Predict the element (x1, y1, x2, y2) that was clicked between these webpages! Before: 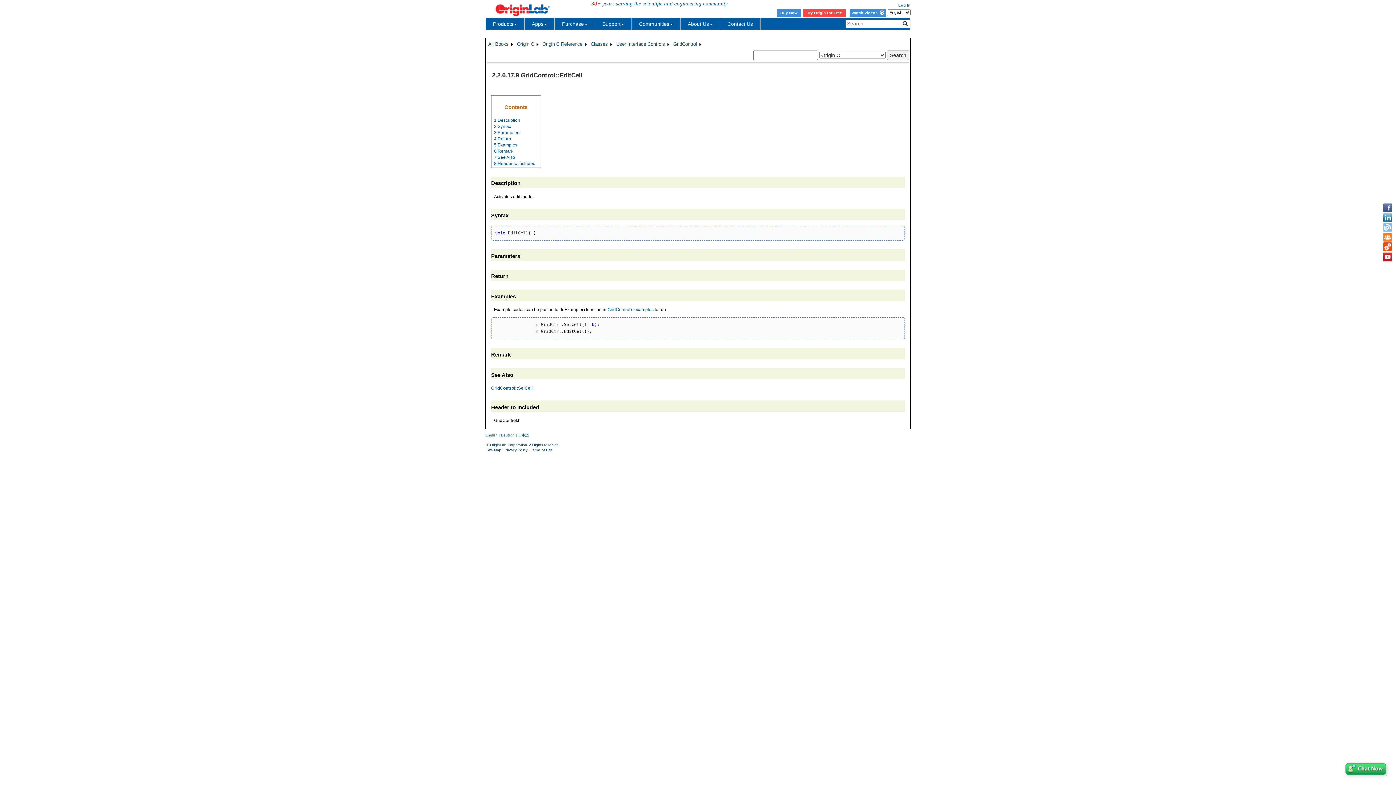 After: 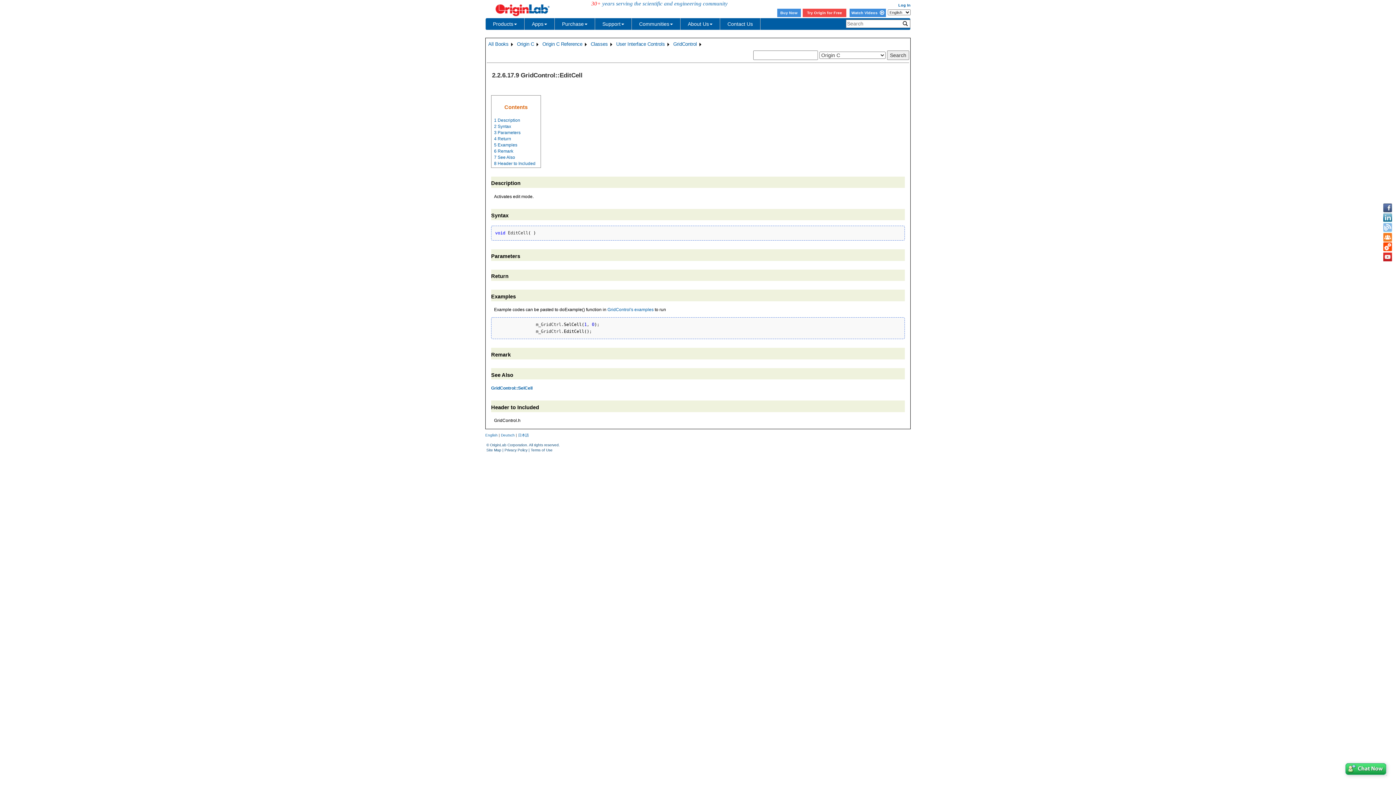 Action: bbox: (1383, 232, 1392, 242)